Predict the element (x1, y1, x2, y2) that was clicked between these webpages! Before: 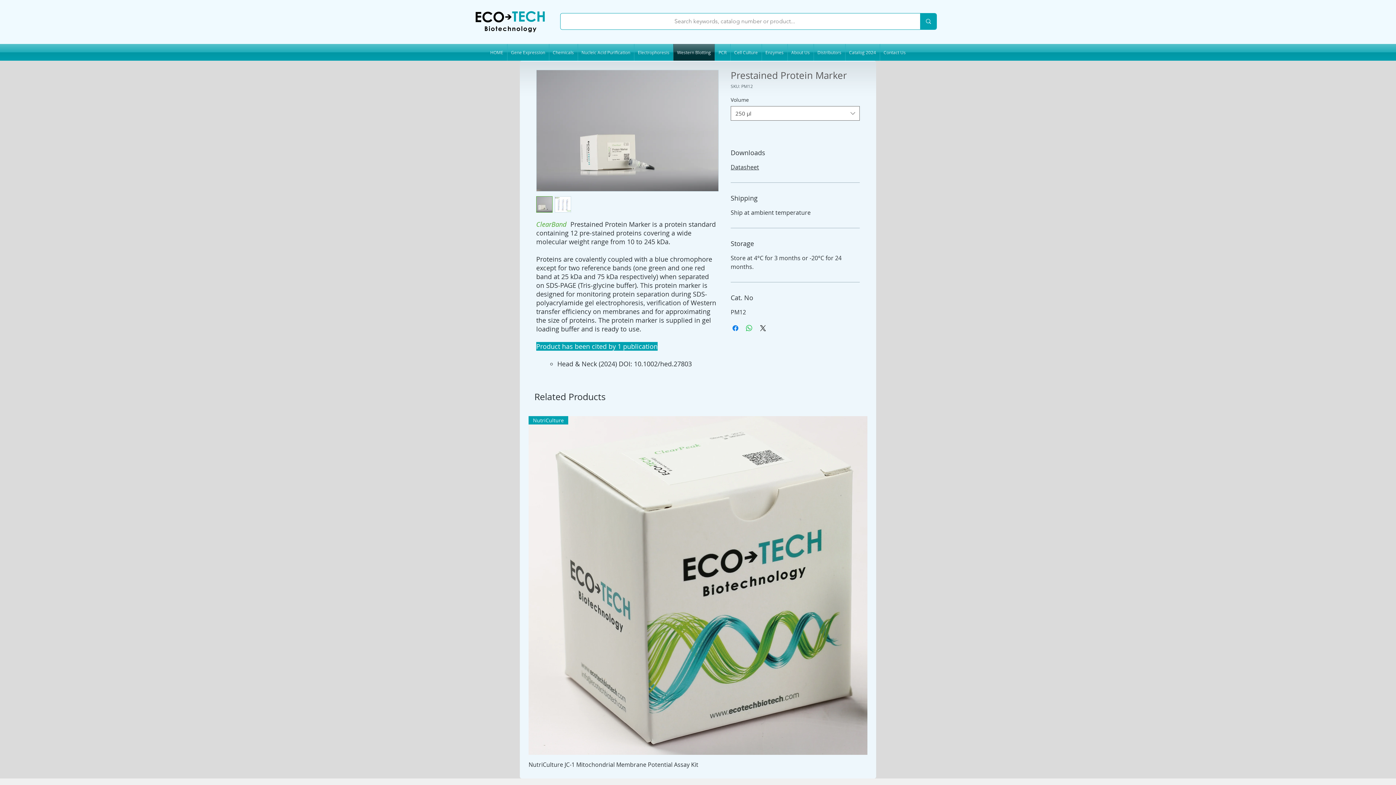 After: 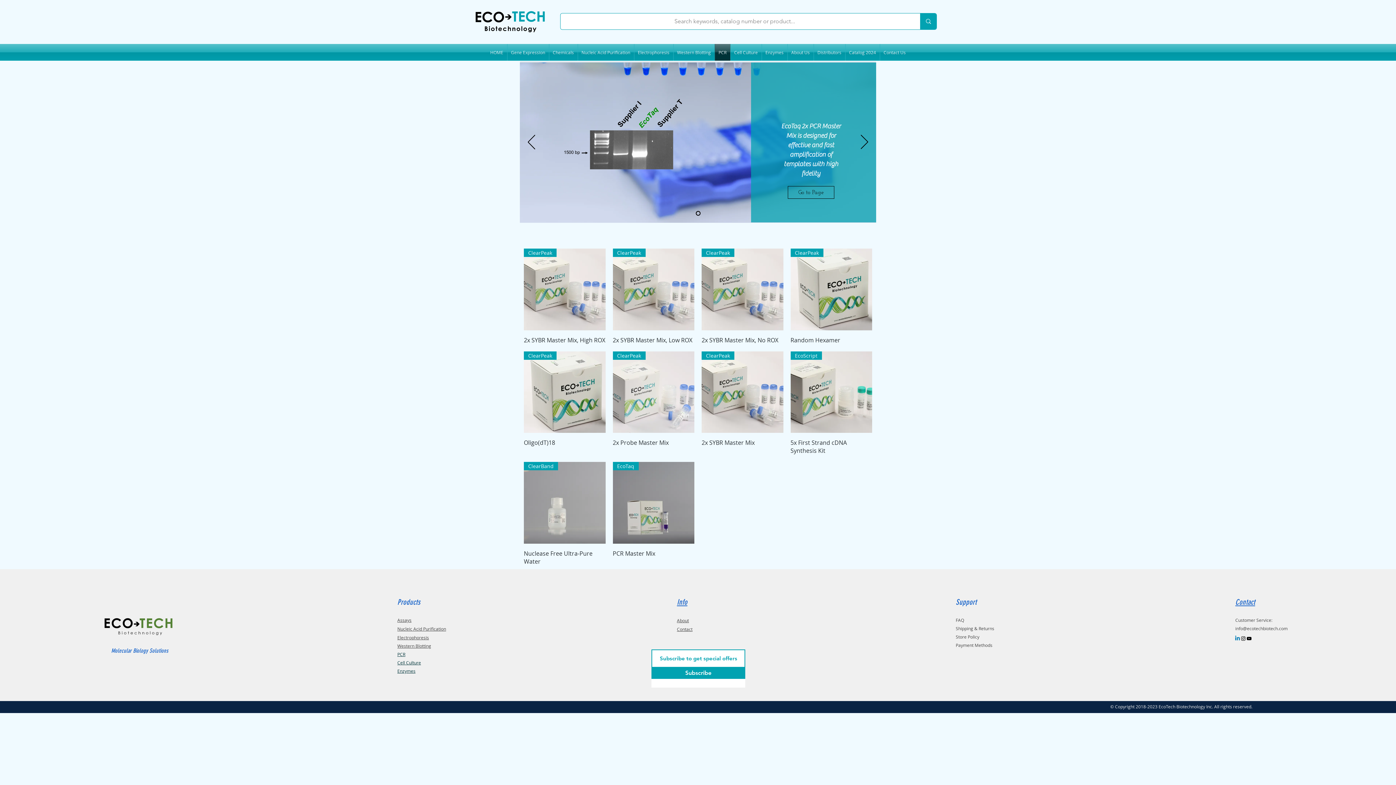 Action: bbox: (715, 44, 730, 60) label: PCR